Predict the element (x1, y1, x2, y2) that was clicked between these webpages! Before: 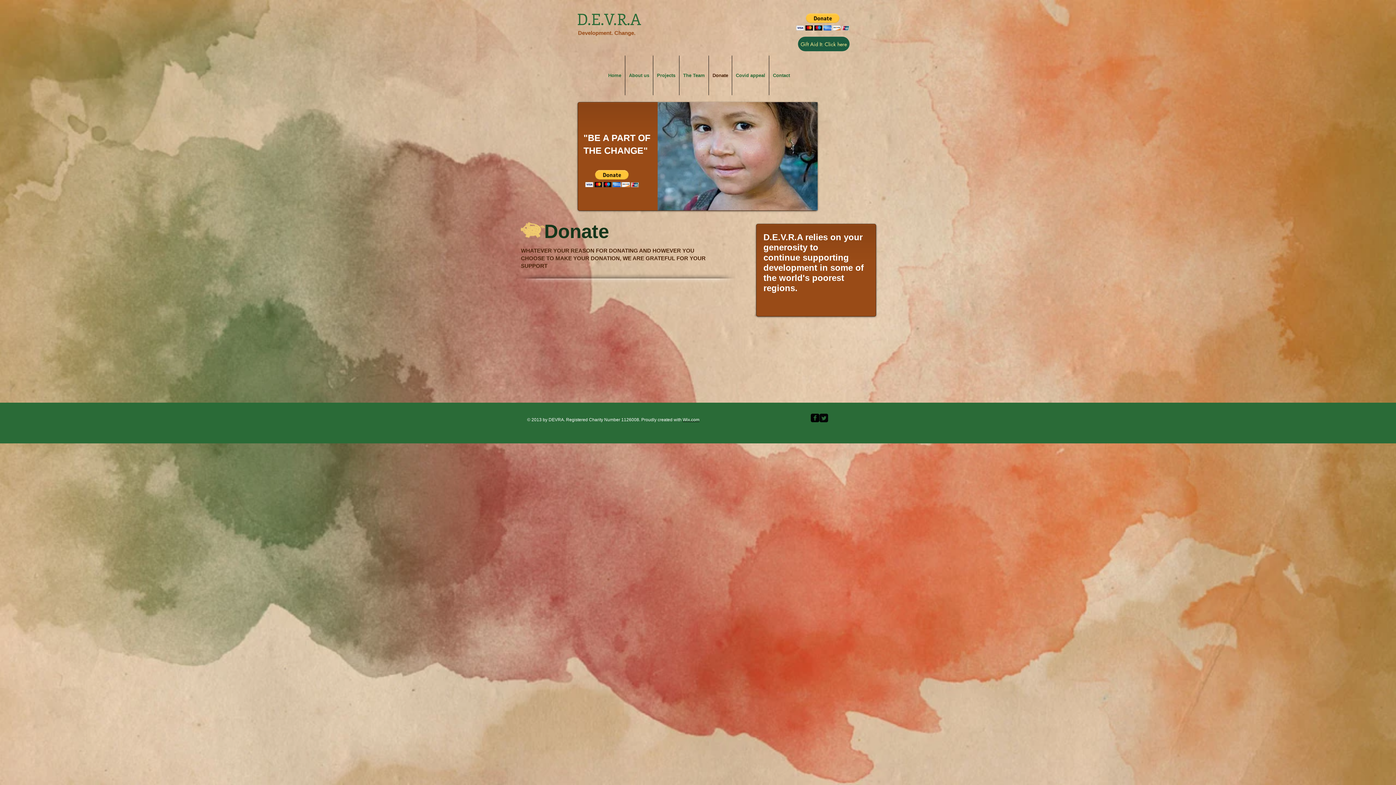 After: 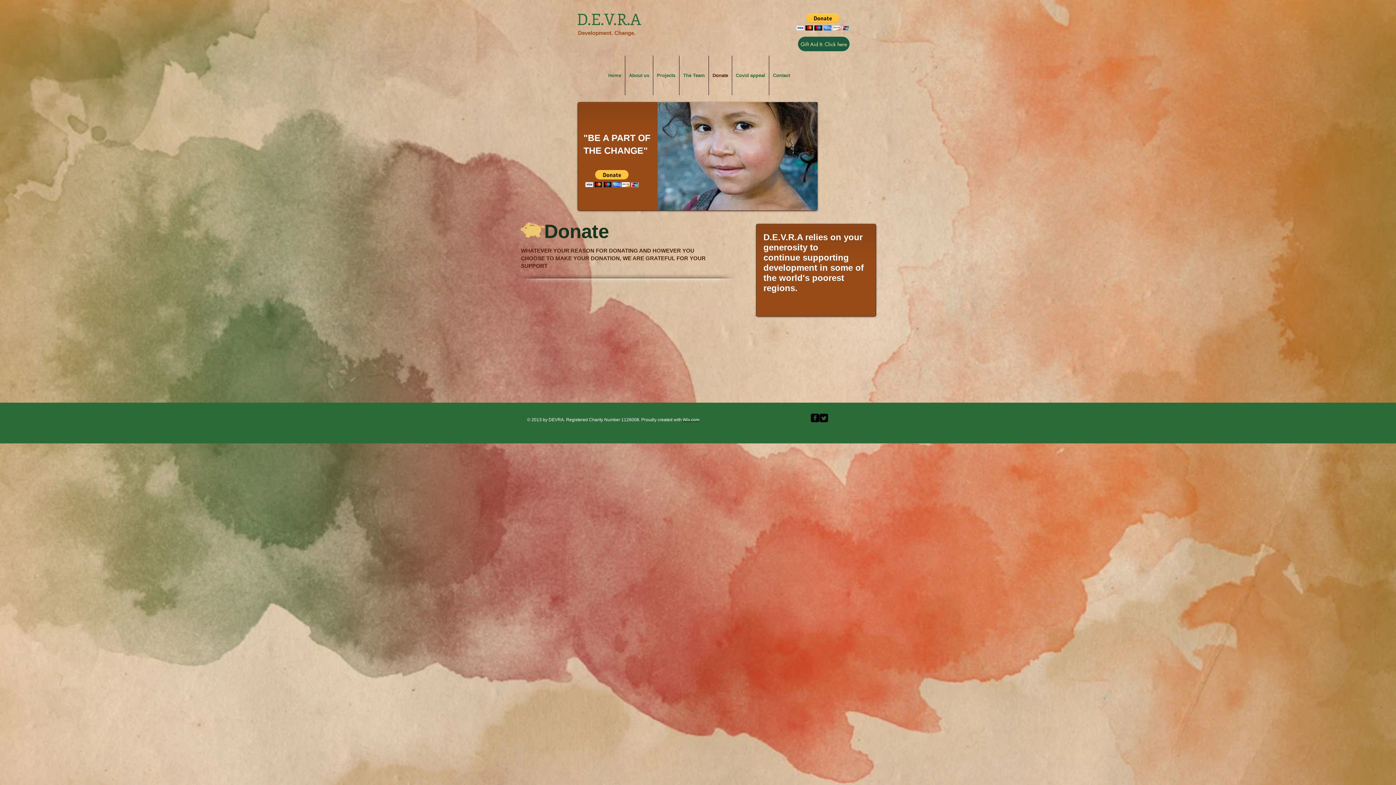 Action: bbox: (585, 170, 638, 187)